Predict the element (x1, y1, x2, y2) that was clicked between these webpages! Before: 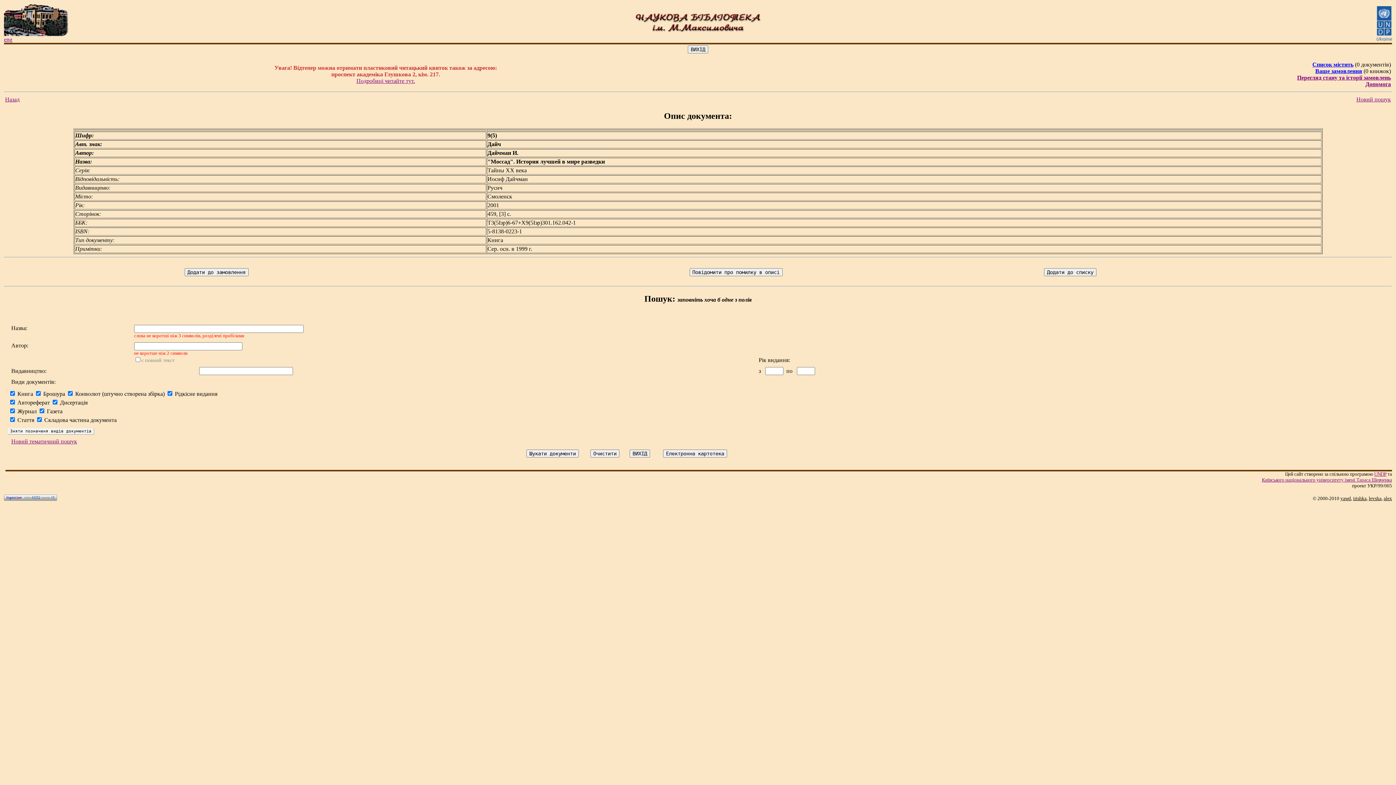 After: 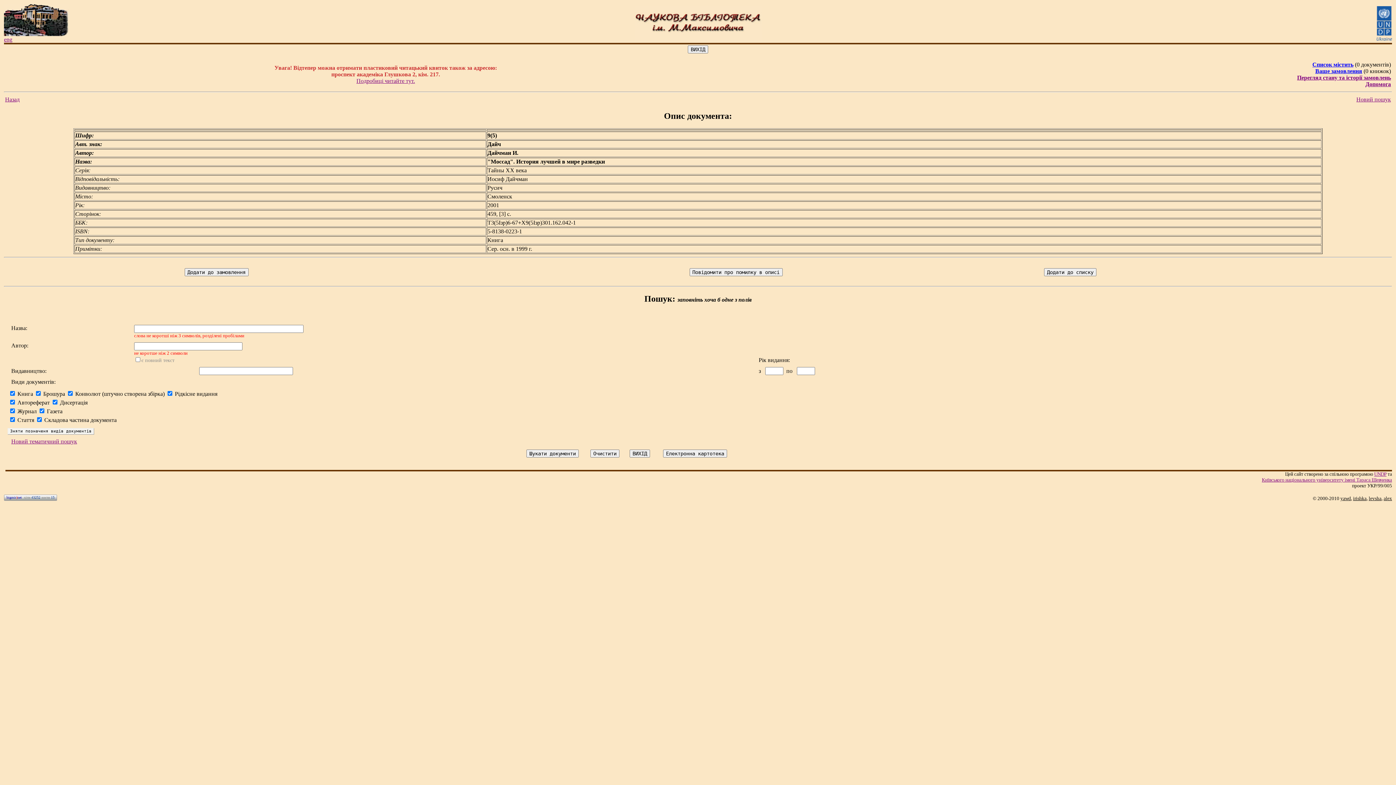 Action: label: Подробиці читайте тут. bbox: (356, 77, 415, 84)